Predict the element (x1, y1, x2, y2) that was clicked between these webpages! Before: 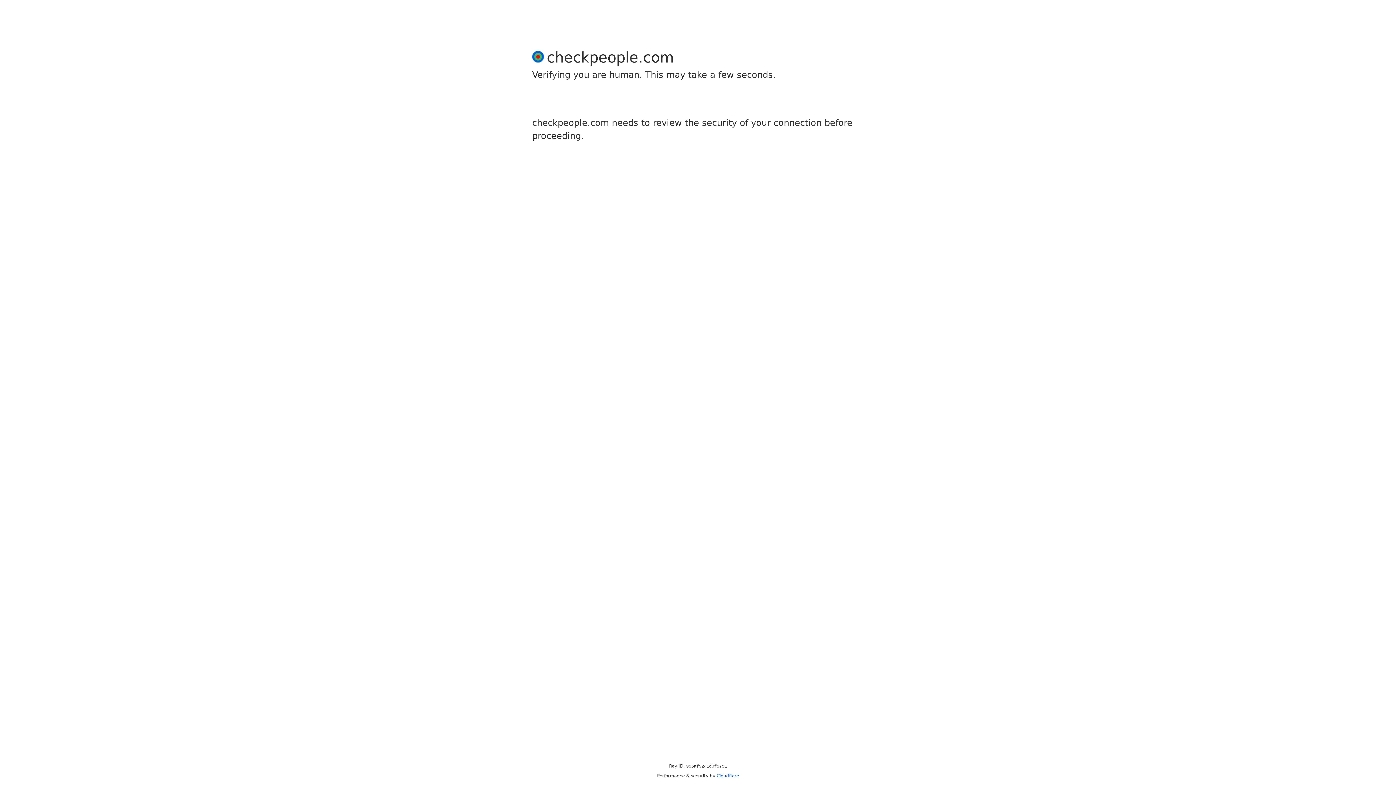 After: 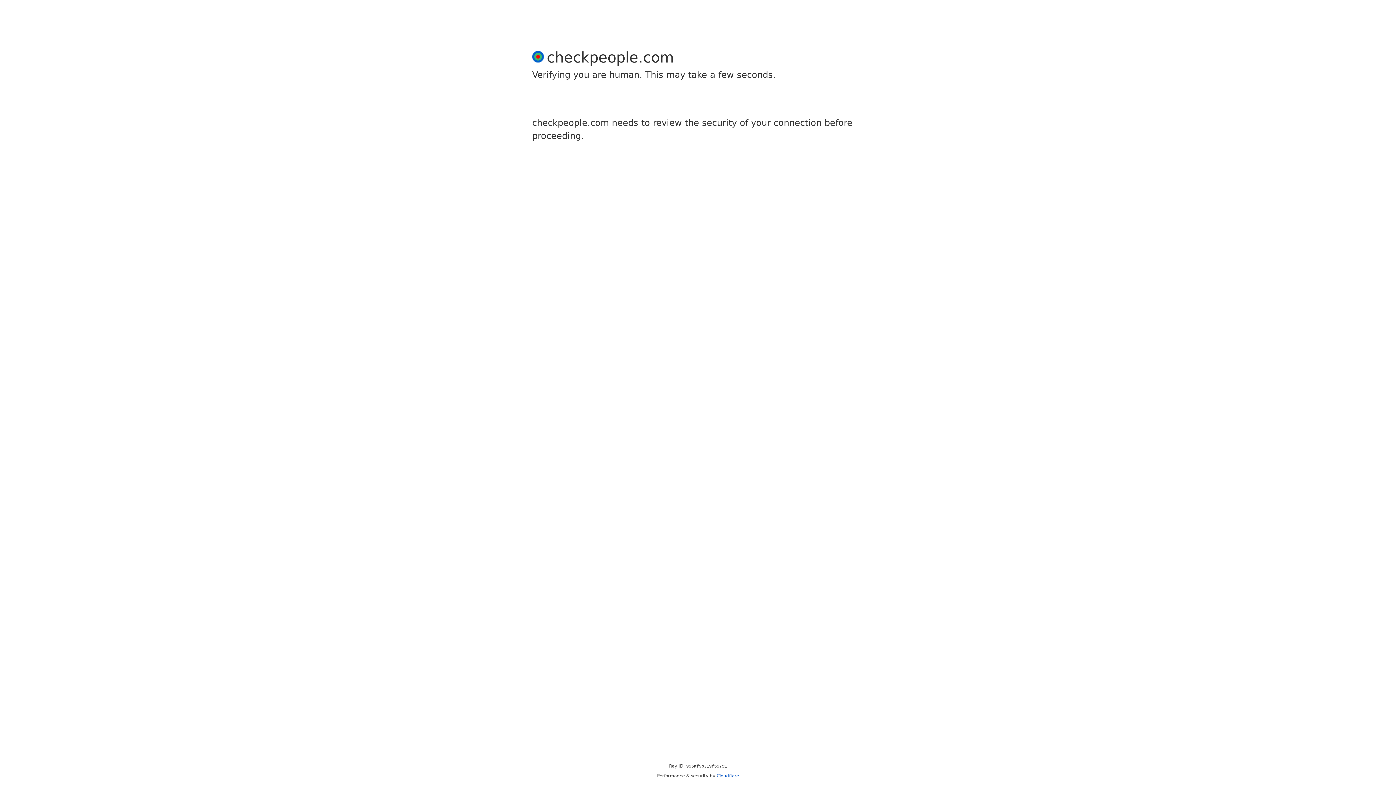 Action: bbox: (716, 773, 739, 778) label: Cloudflare